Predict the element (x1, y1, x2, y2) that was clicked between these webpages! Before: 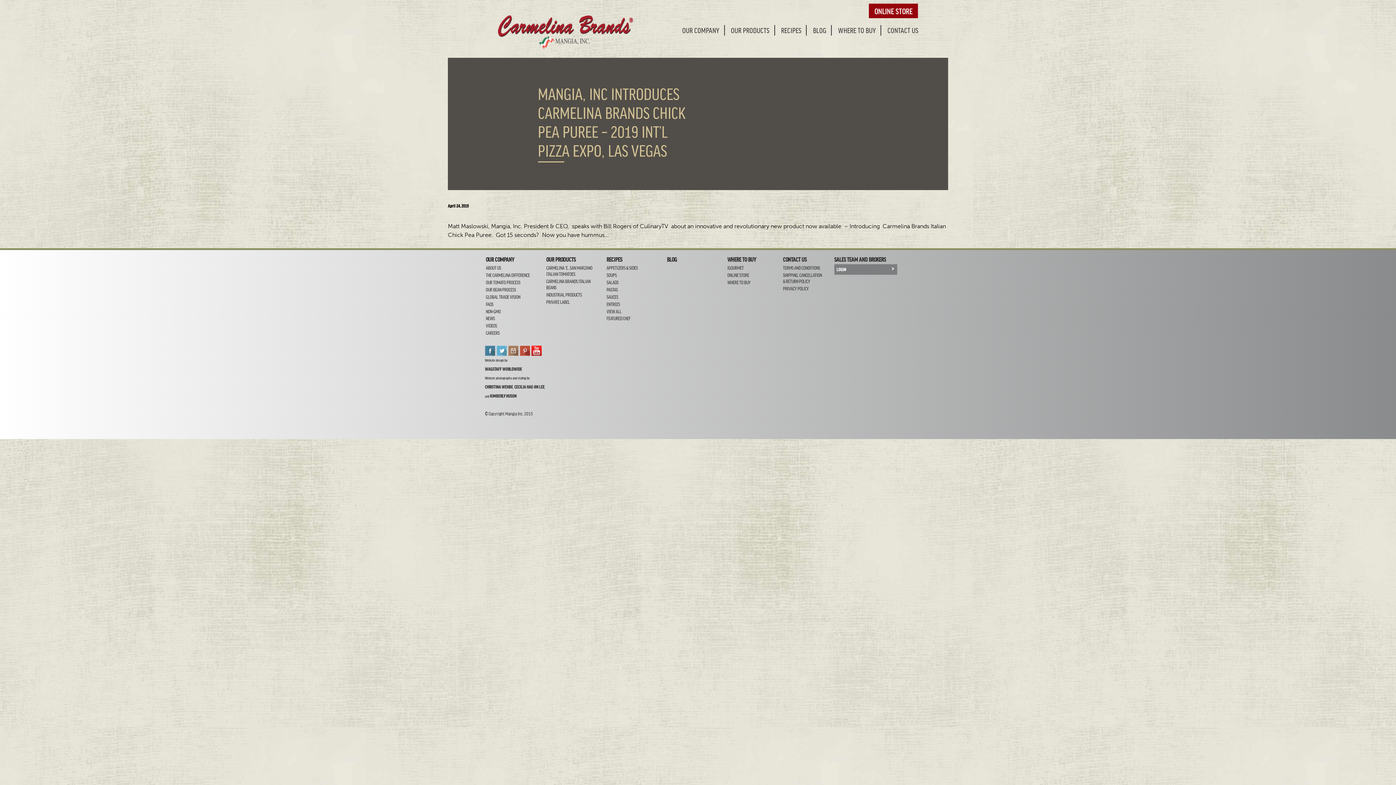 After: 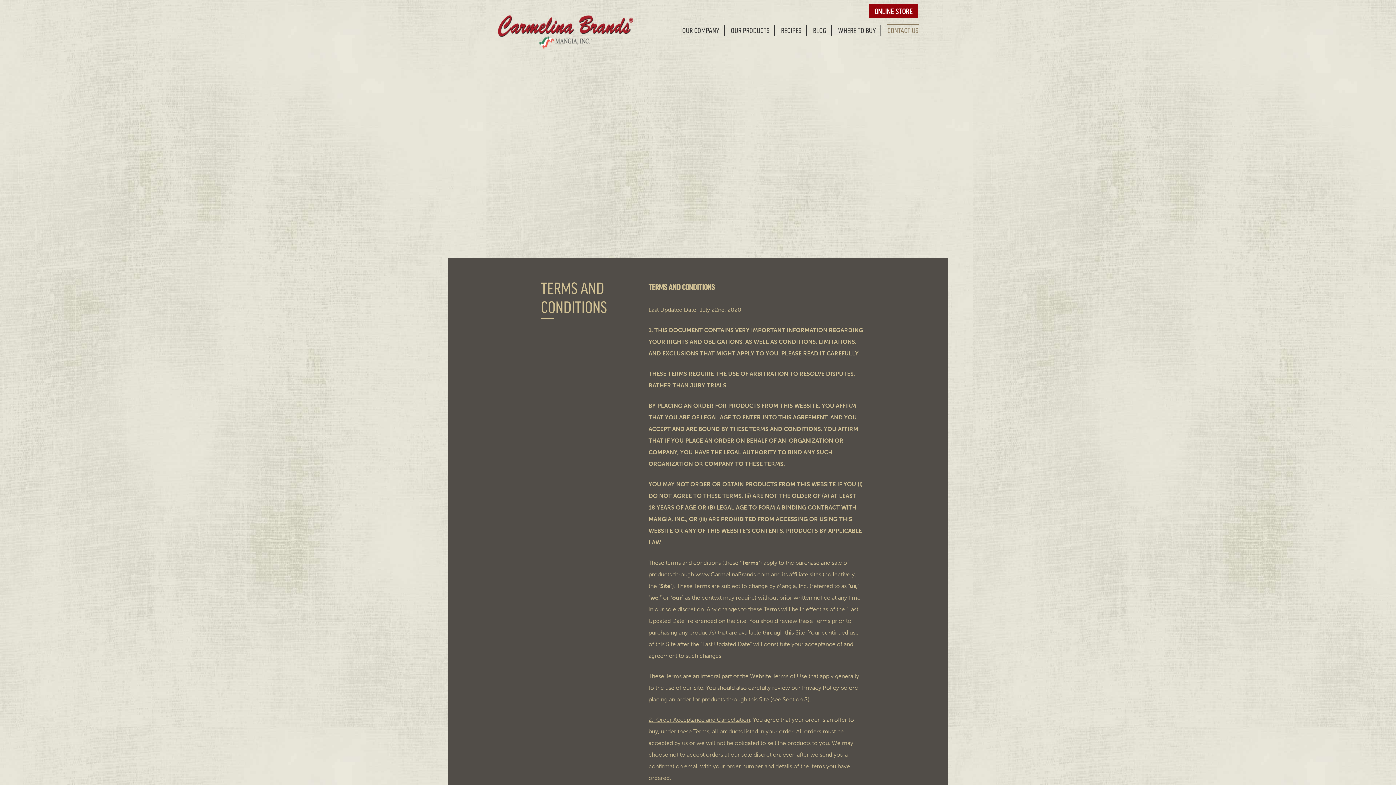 Action: bbox: (783, 265, 820, 270) label: TERMS AND CONDITIONS